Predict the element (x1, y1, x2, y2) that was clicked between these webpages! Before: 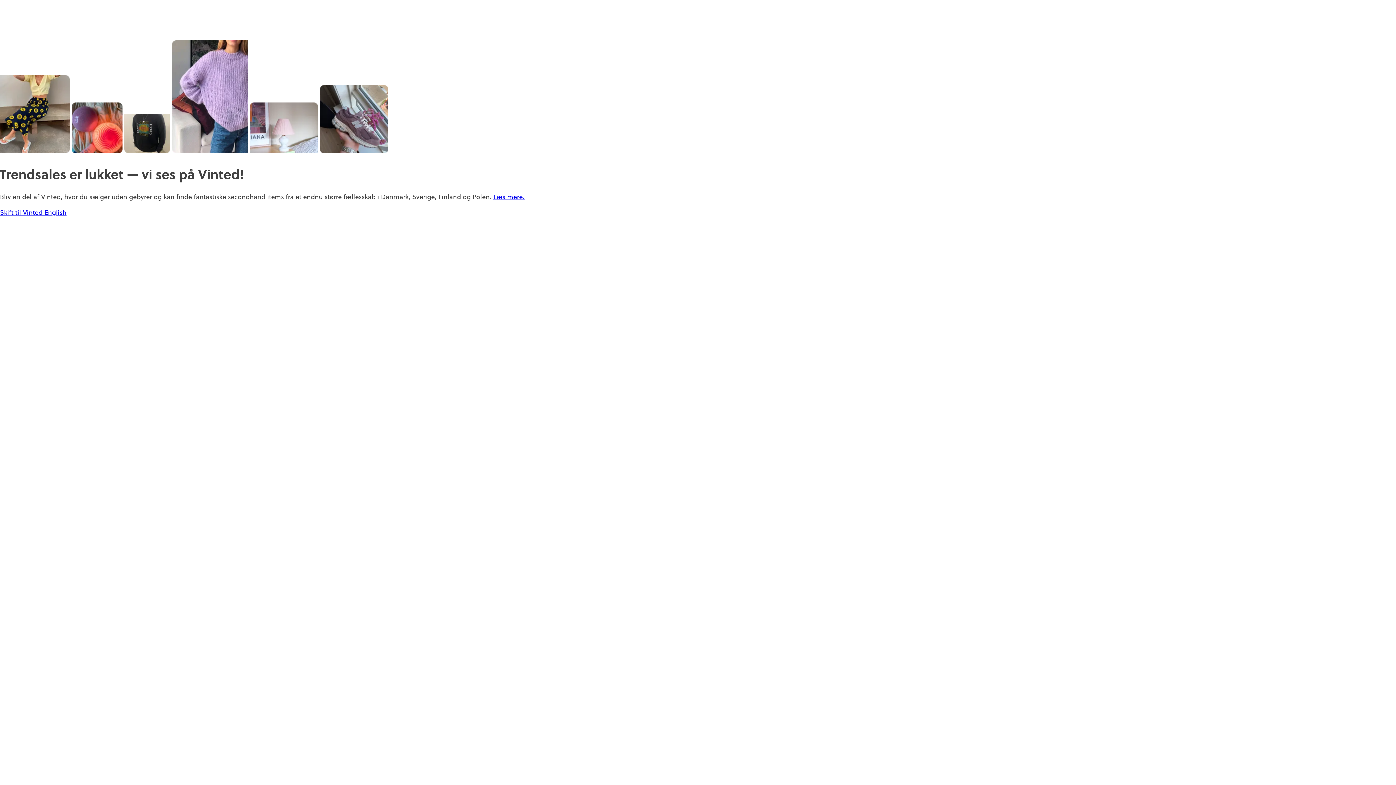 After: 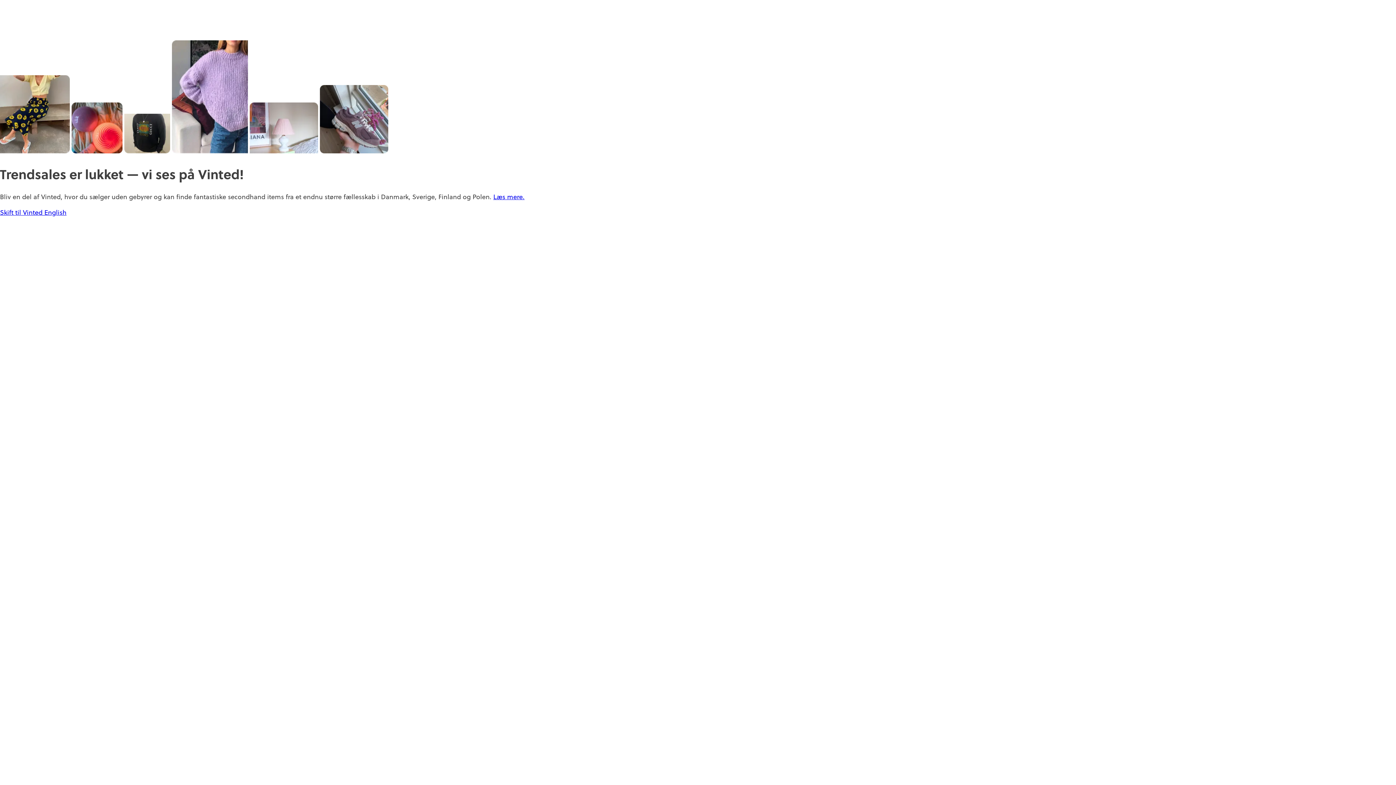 Action: label: Læs mere. bbox: (493, 192, 524, 201)